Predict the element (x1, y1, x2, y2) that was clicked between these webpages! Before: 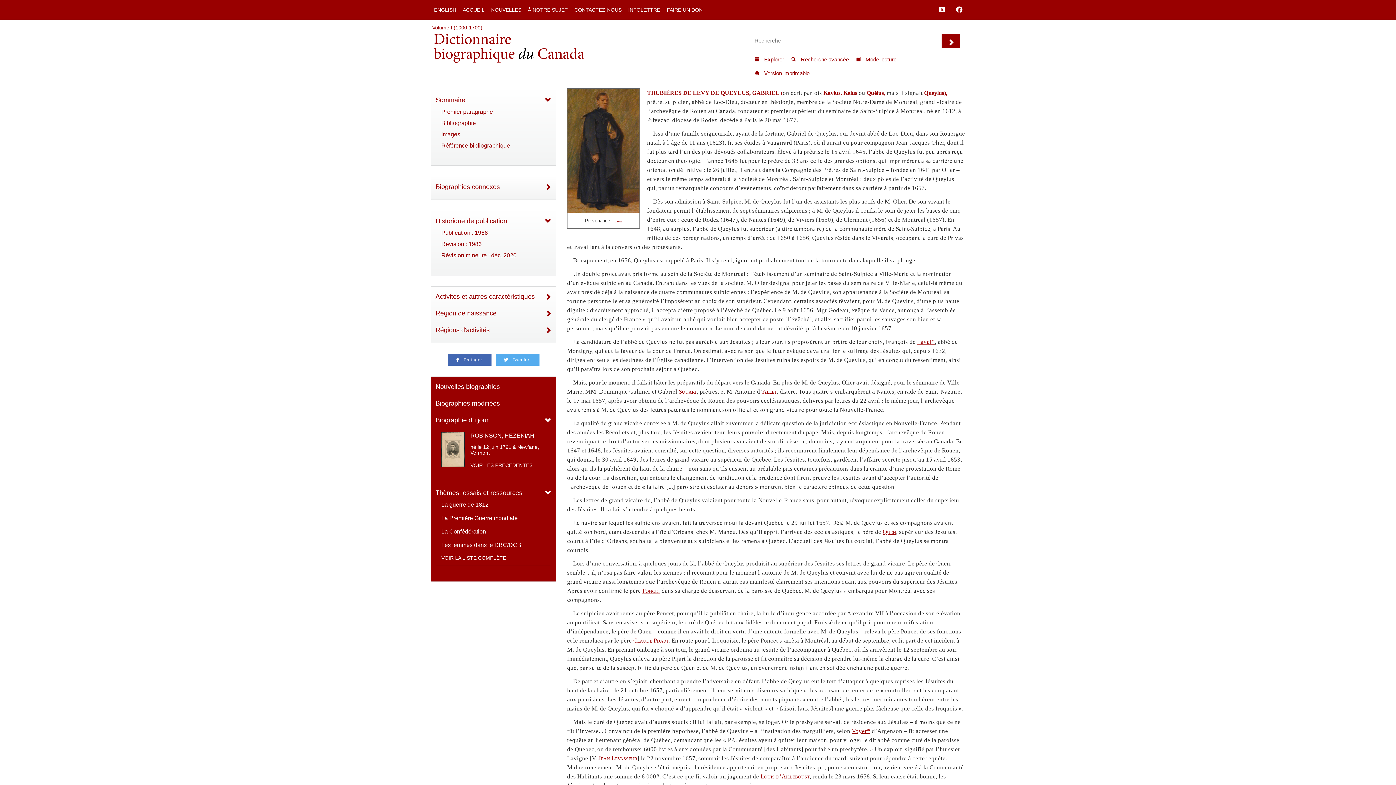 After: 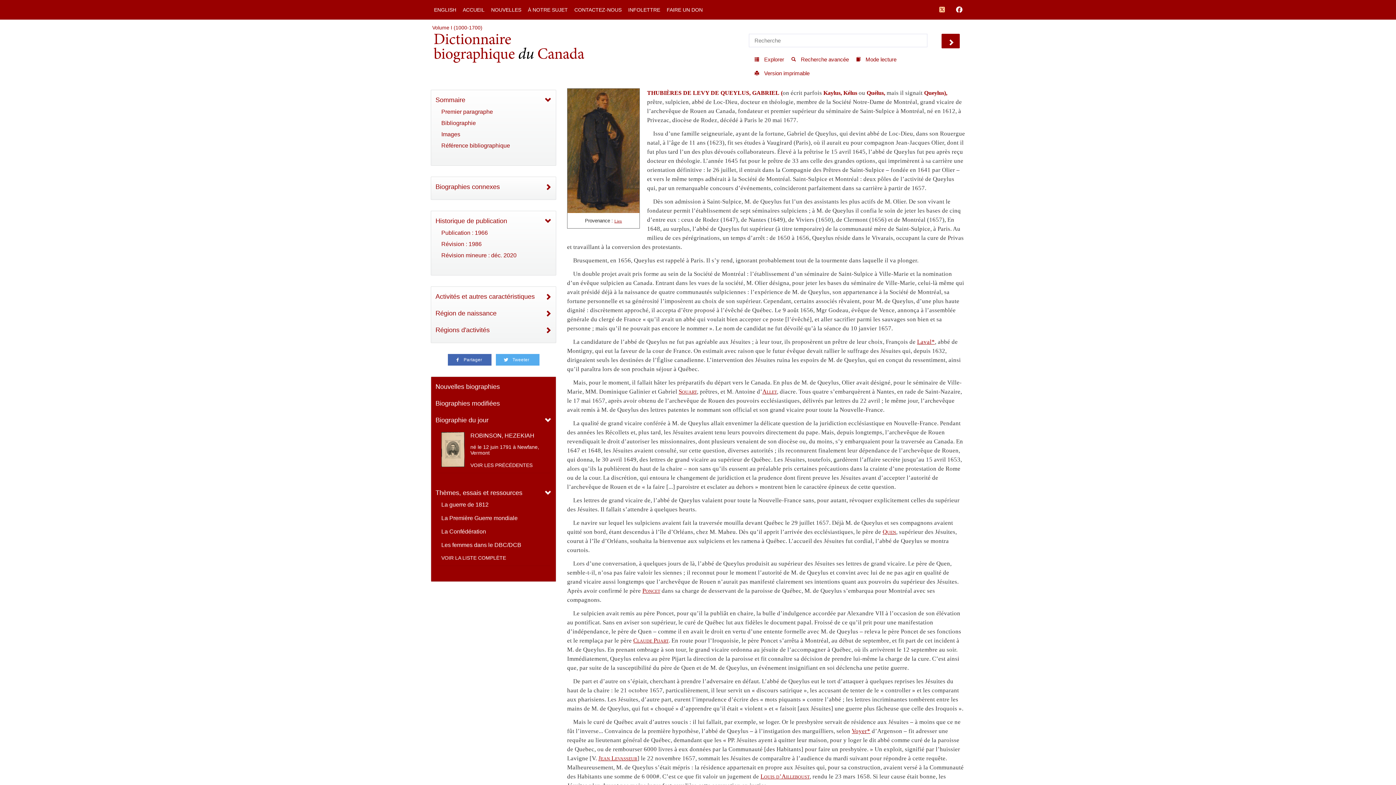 Action: bbox: (936, 2, 948, 16)